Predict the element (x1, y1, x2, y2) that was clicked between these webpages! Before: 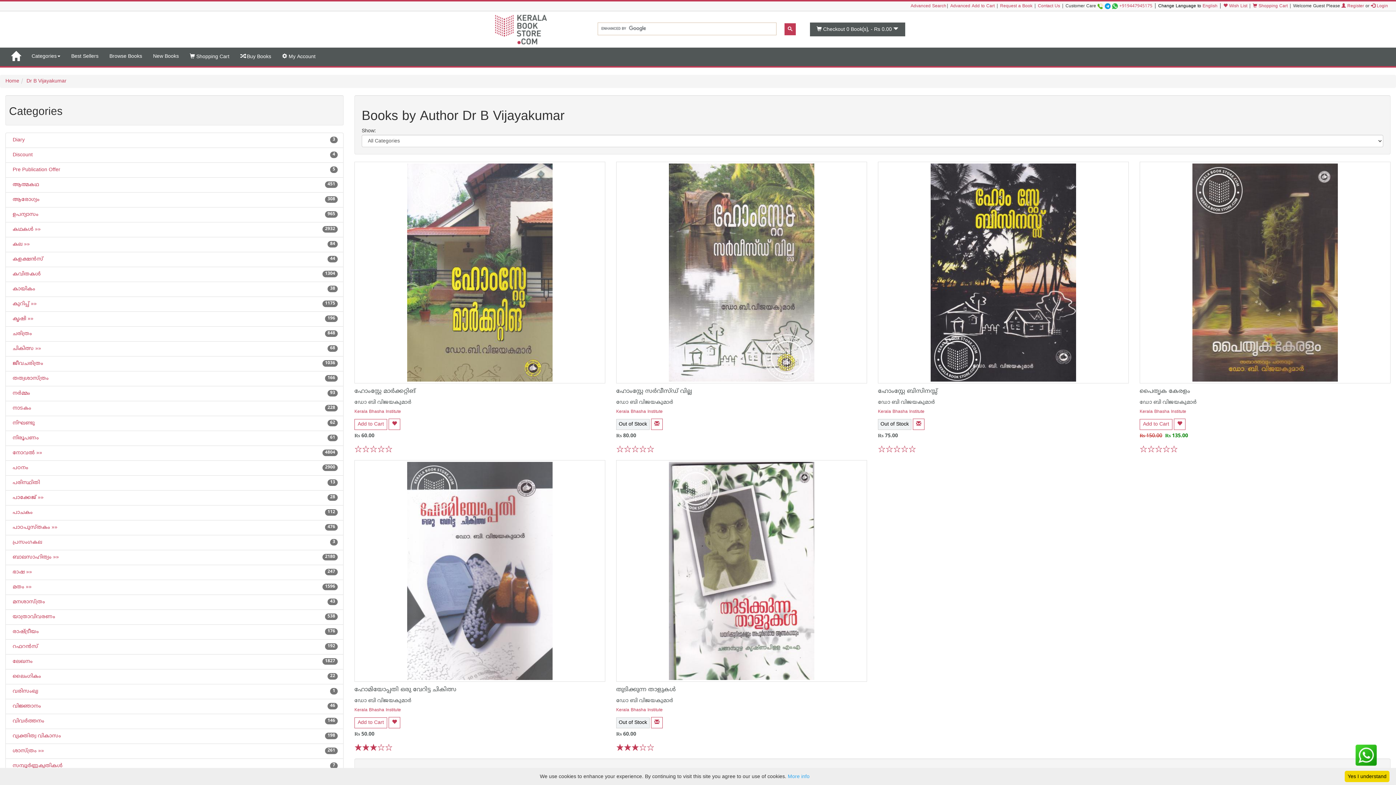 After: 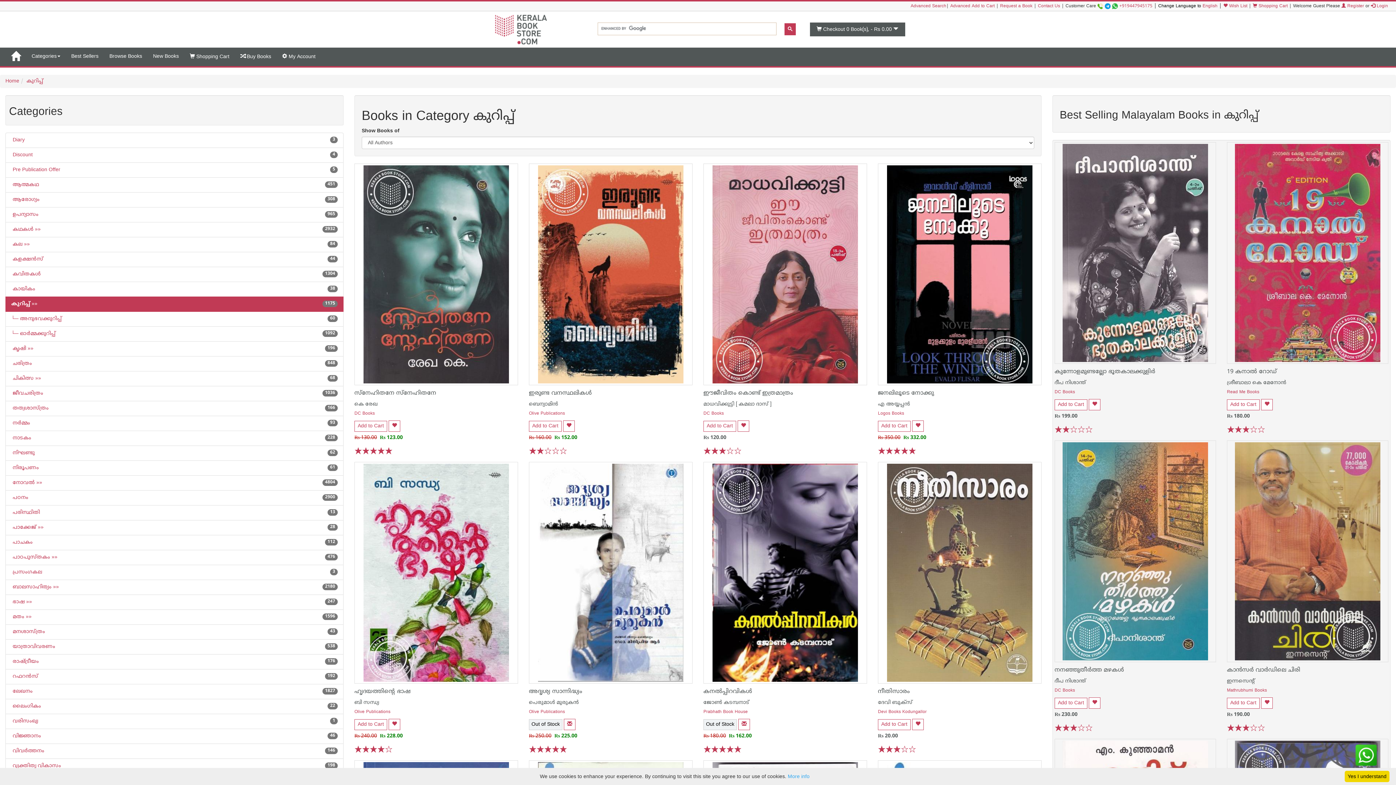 Action: label:  കുറിപ്പ്‌ »»
1175 bbox: (11, 301, 36, 307)